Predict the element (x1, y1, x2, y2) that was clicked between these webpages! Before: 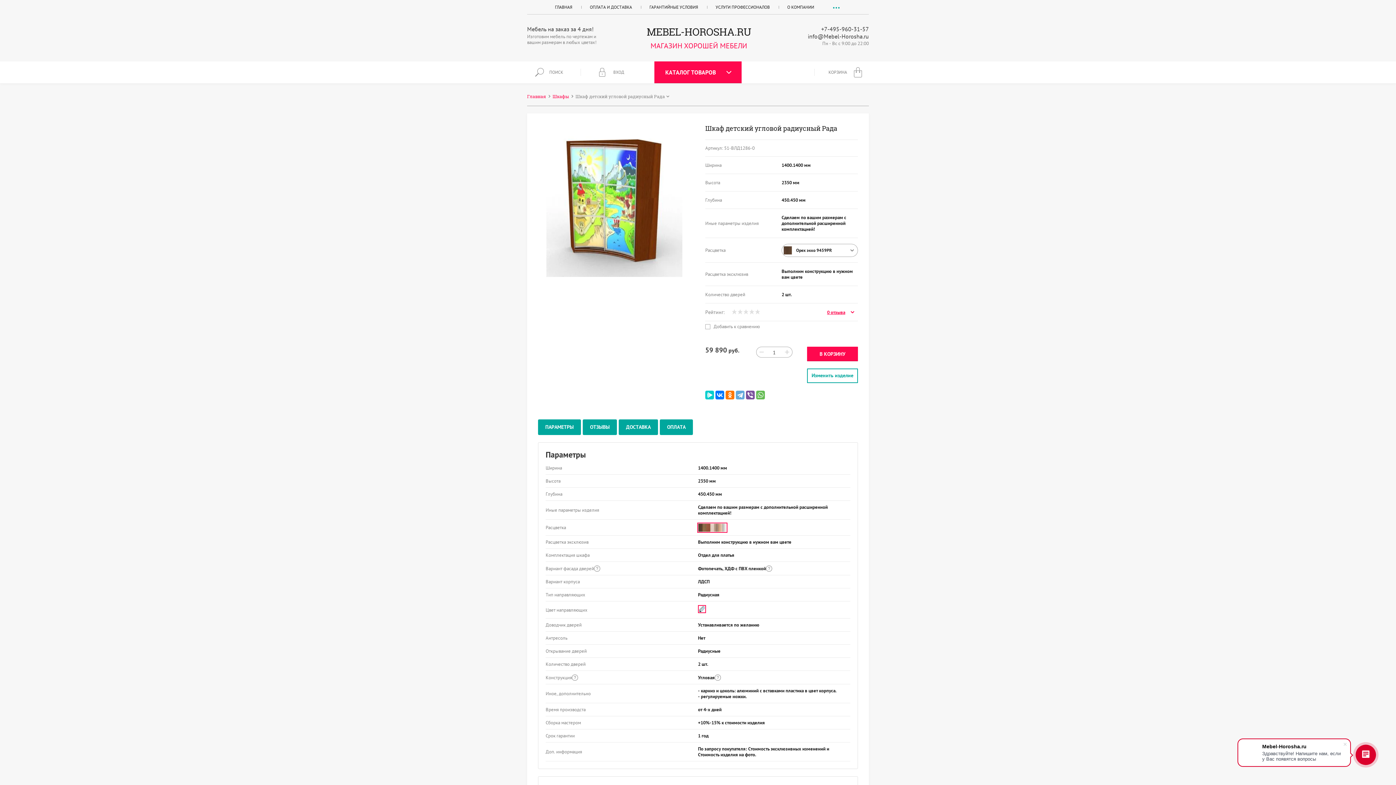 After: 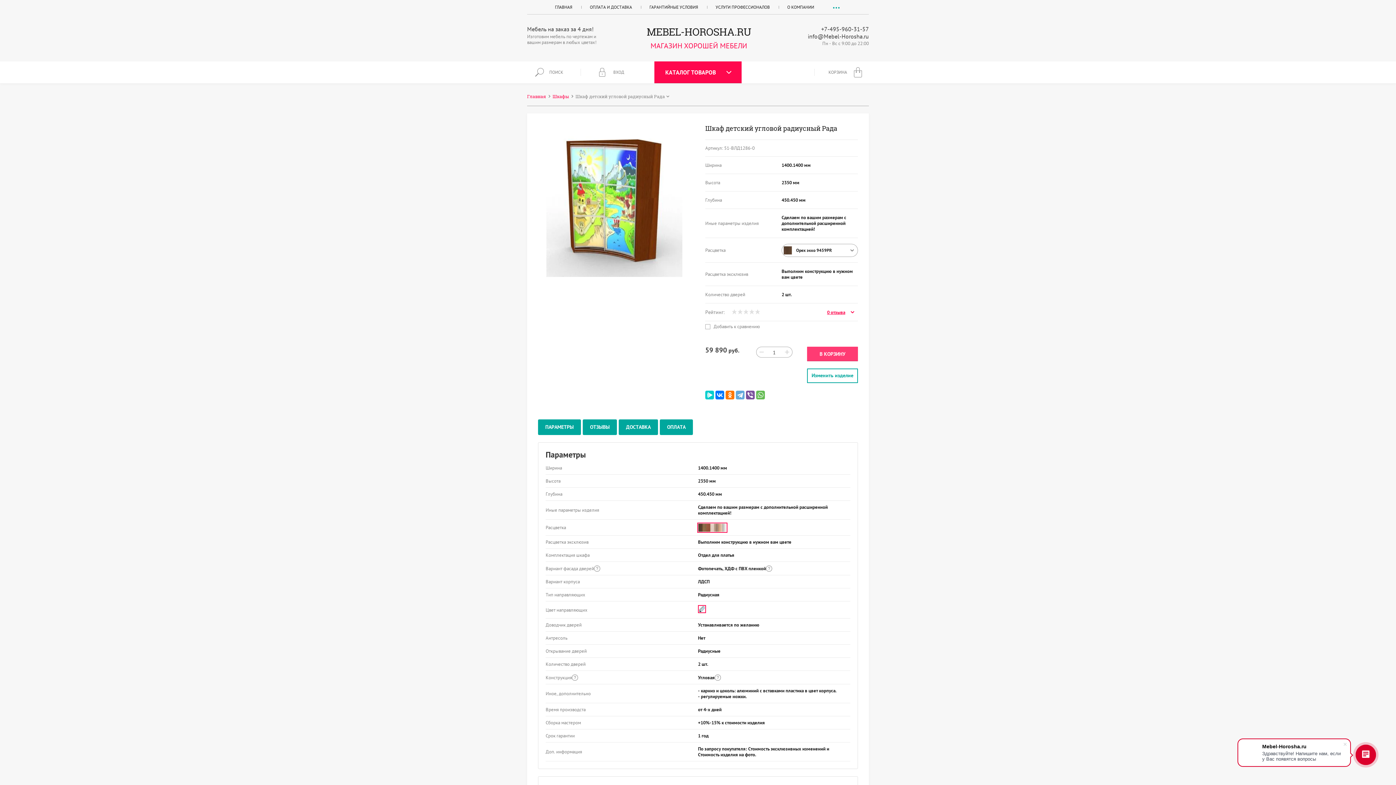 Action: bbox: (807, 346, 858, 361) label: В КОРЗИНУ